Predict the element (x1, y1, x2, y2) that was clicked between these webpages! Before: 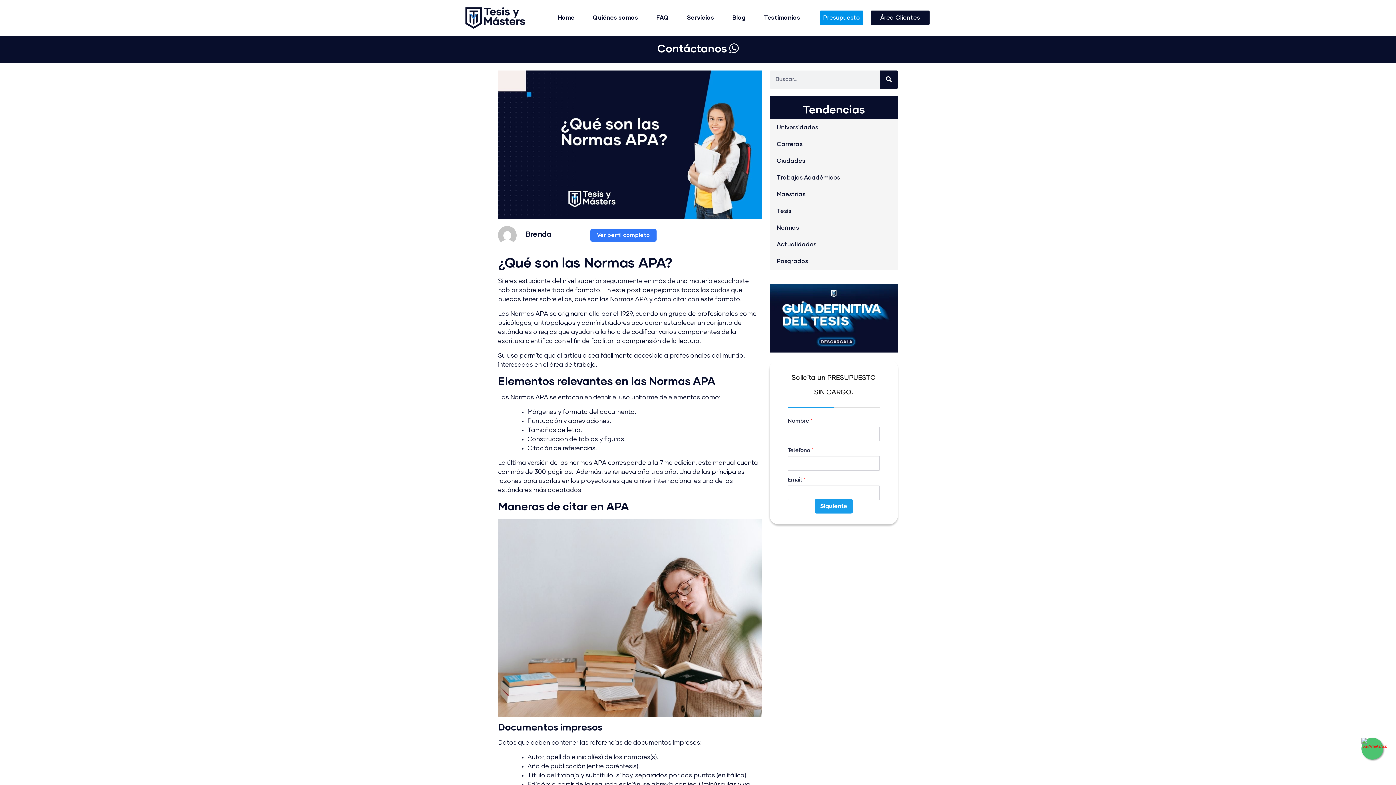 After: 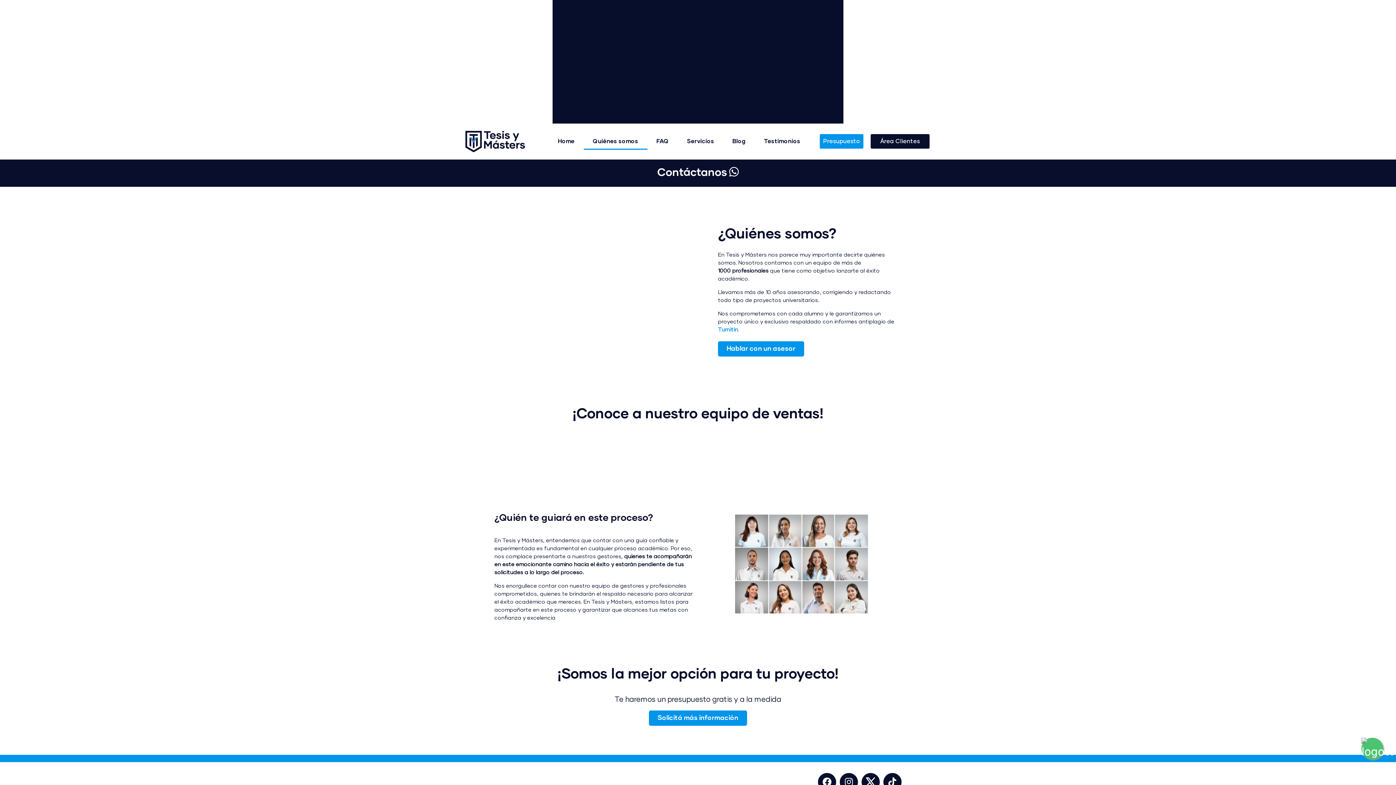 Action: label: Quiénes somos bbox: (583, 9, 647, 26)